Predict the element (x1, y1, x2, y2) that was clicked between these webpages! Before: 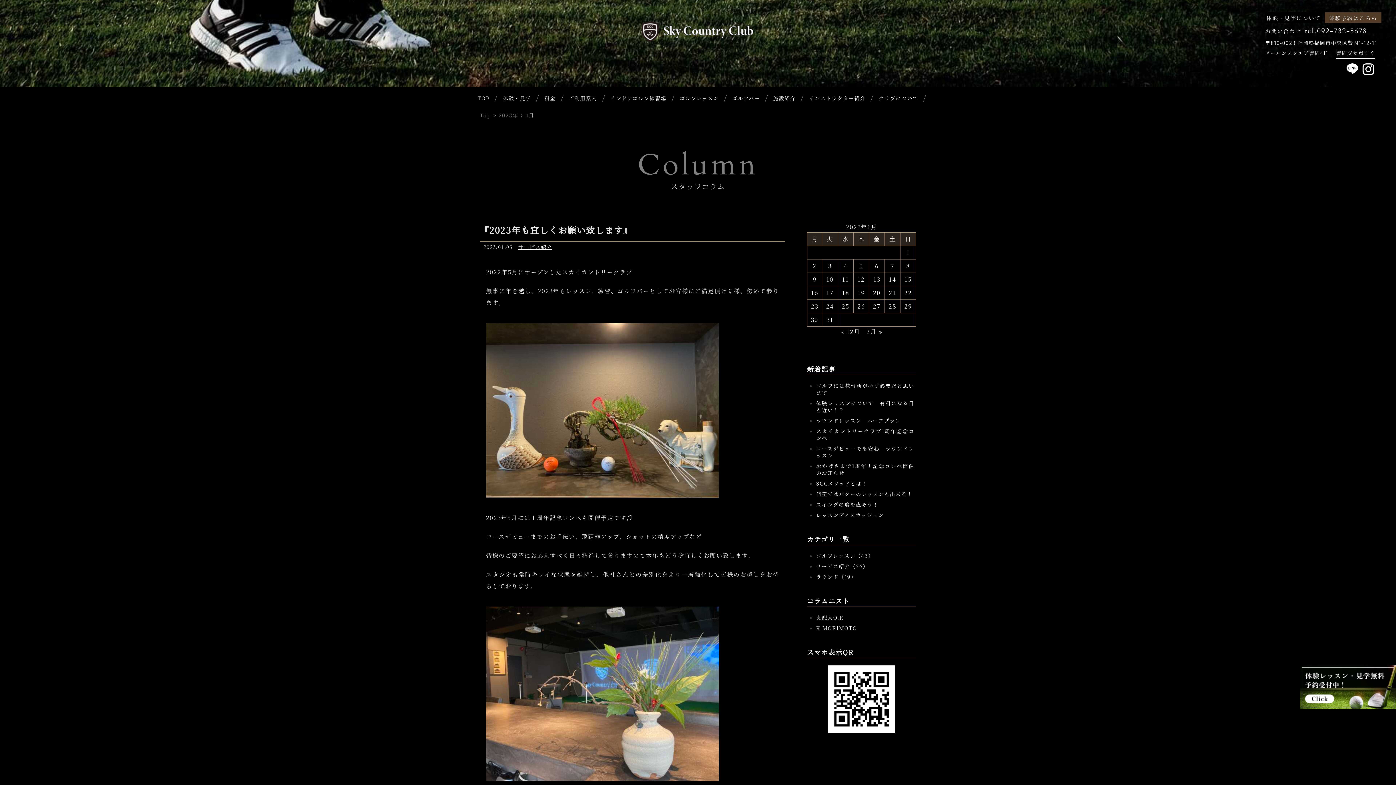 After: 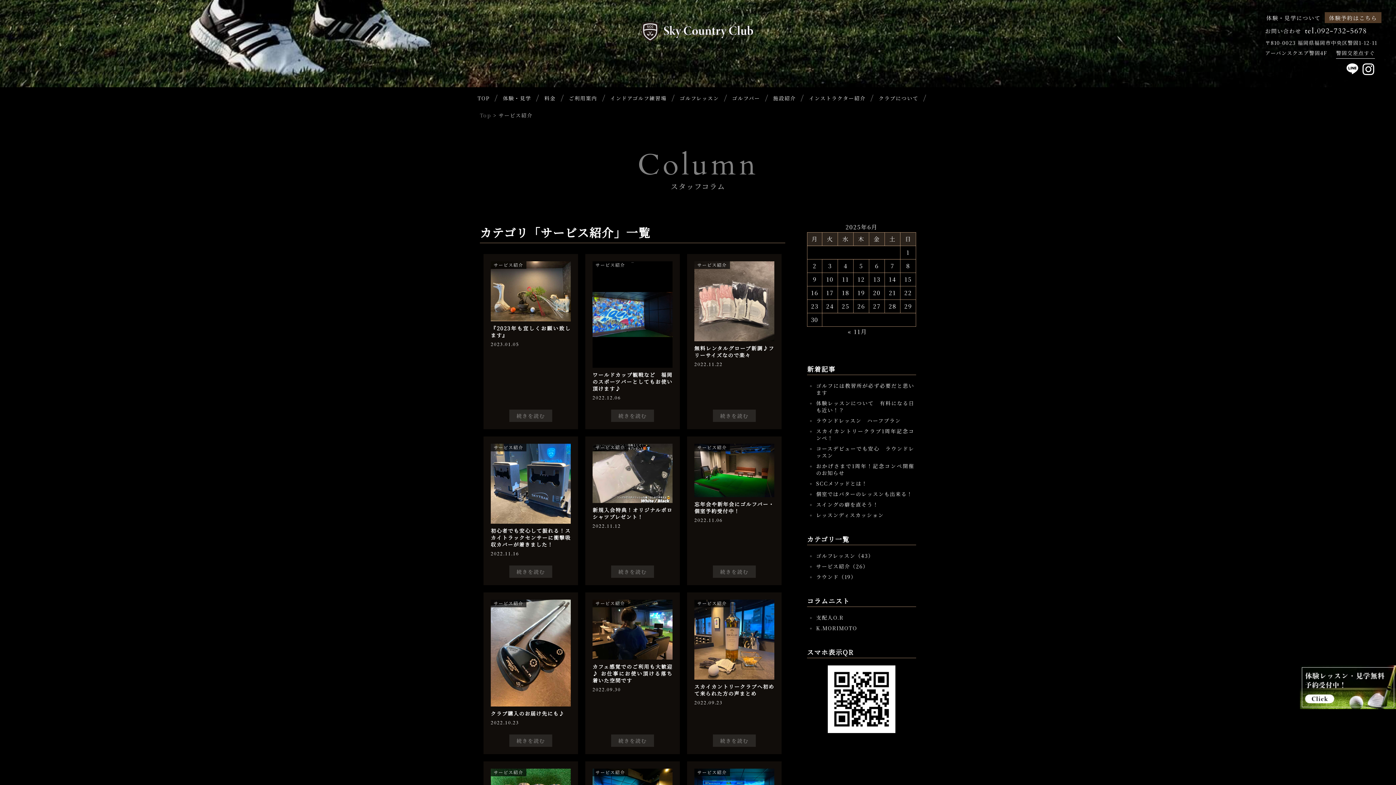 Action: bbox: (518, 244, 552, 250) label: サービス紹介